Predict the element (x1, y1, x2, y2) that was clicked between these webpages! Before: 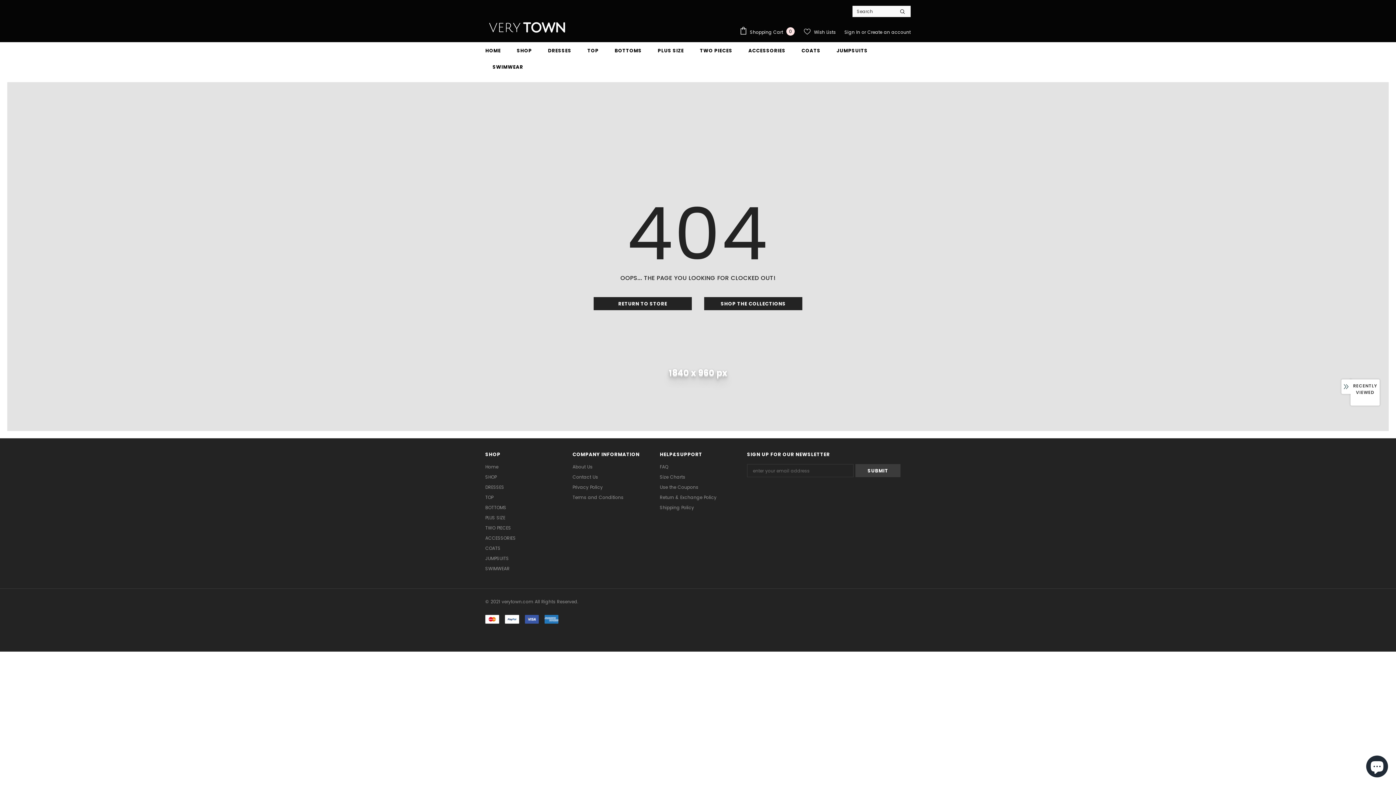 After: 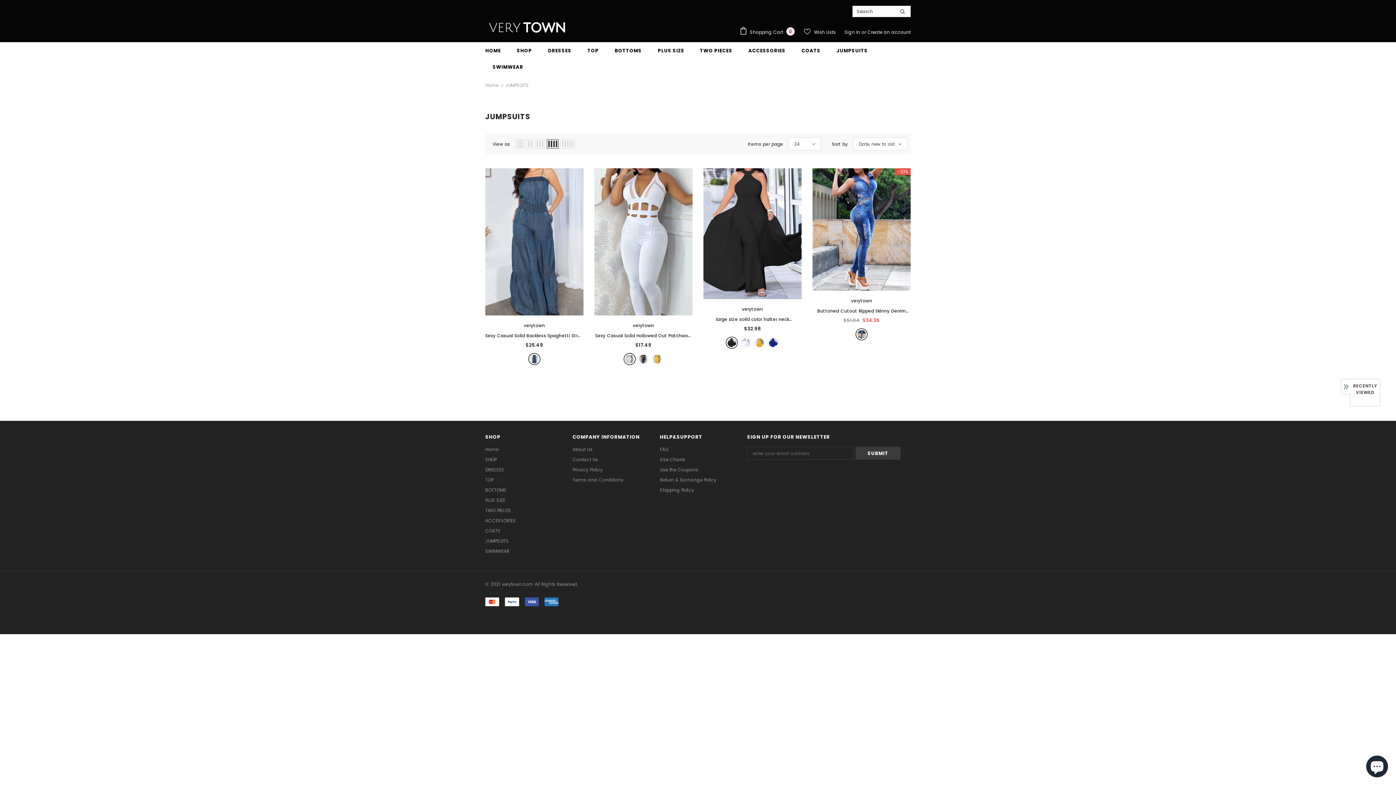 Action: bbox: (836, 42, 867, 58) label: JUMPSUITS